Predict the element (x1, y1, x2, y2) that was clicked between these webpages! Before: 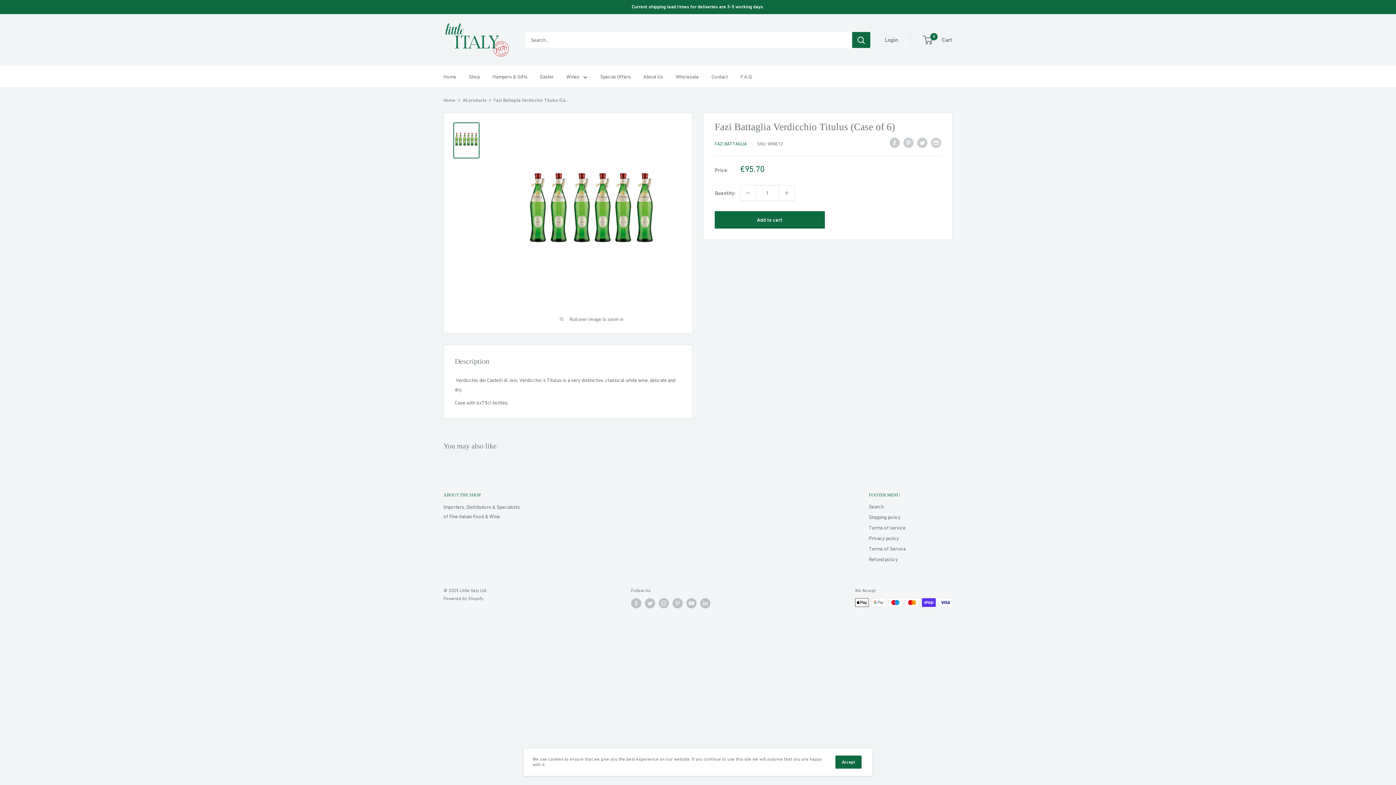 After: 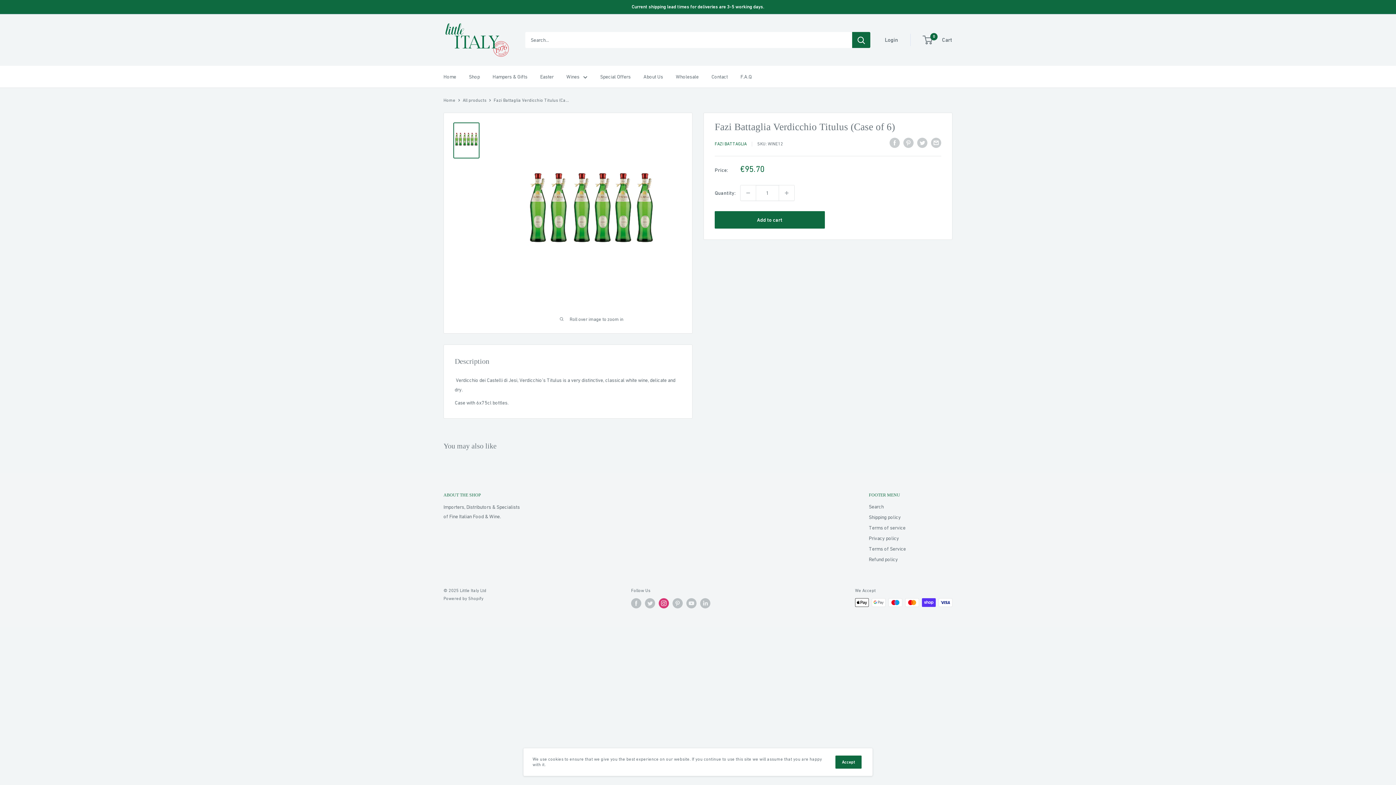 Action: label: Follow us on Instagram bbox: (658, 598, 669, 608)